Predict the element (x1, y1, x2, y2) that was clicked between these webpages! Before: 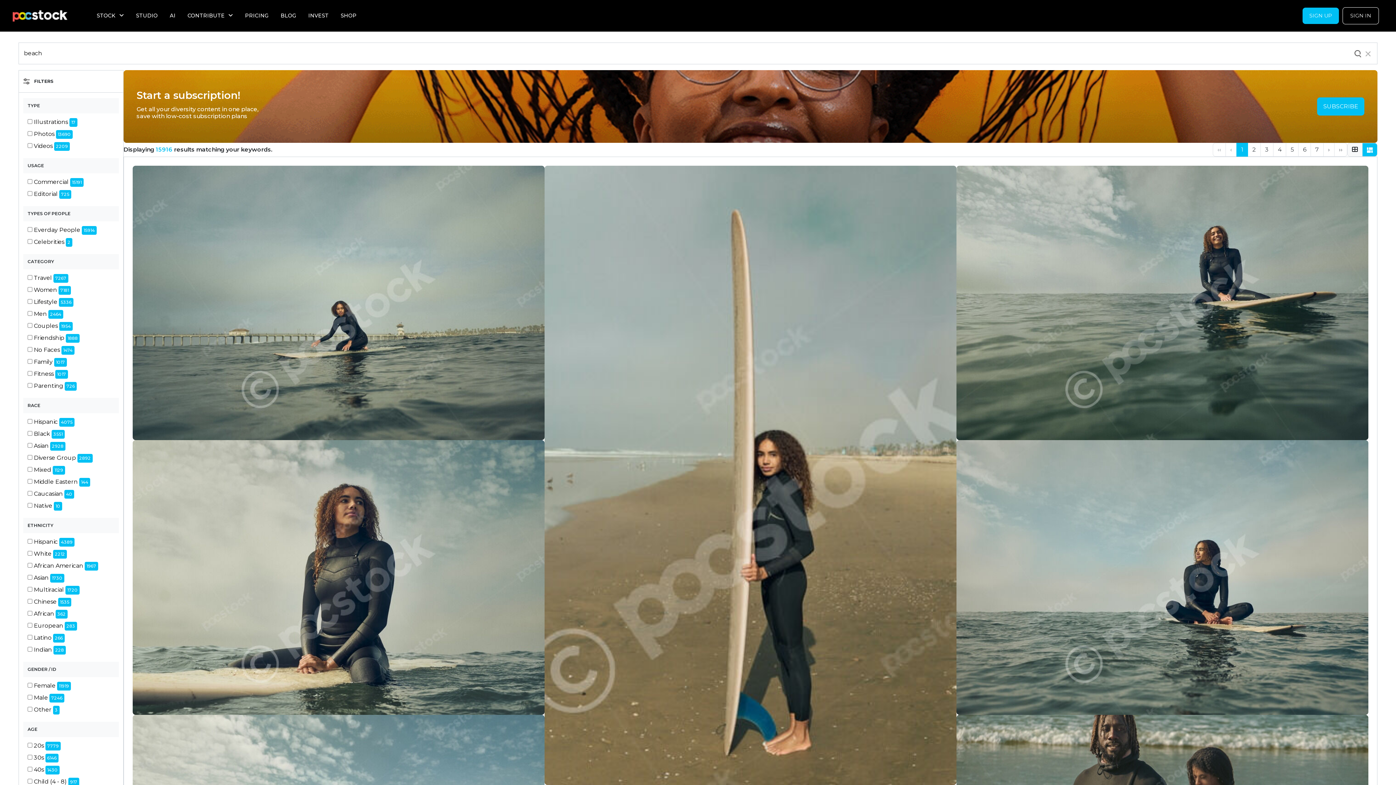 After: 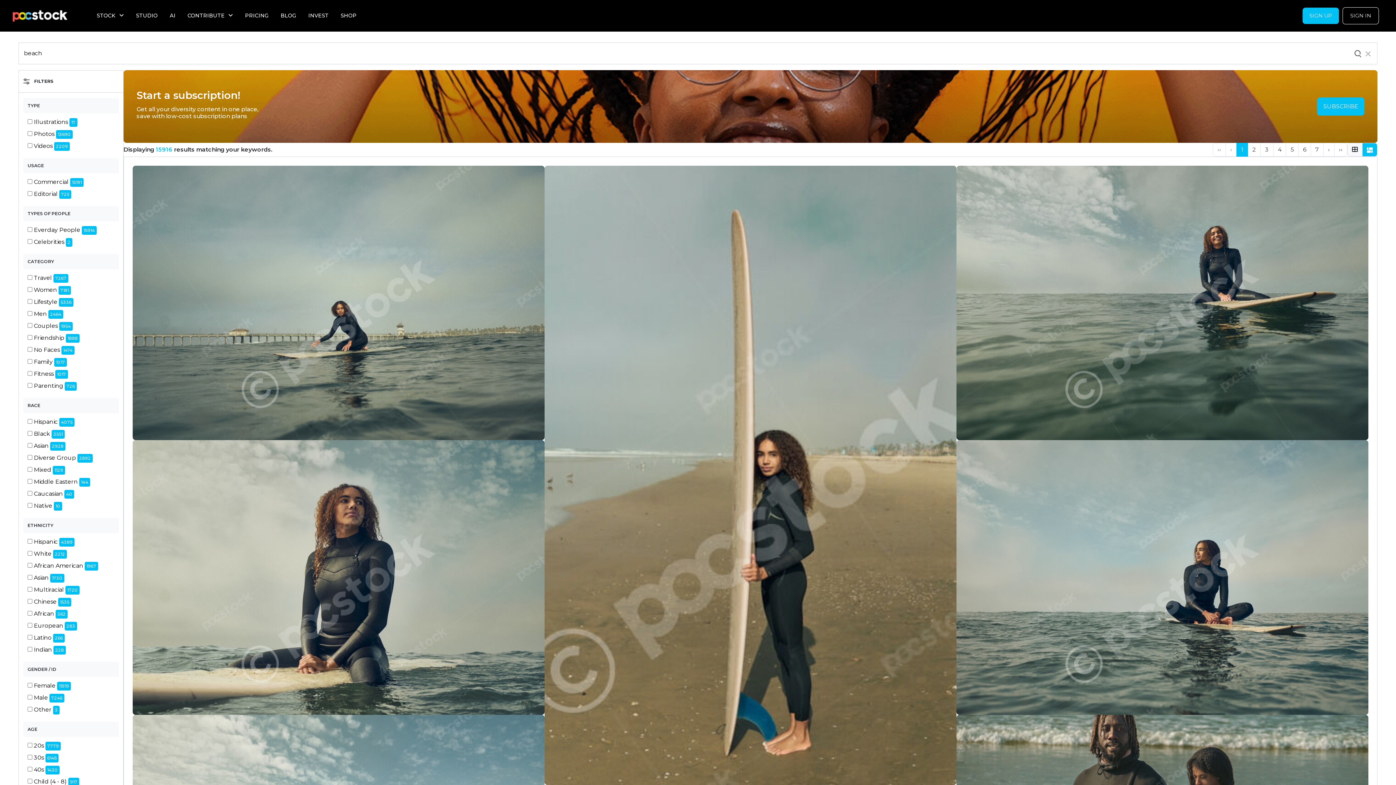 Action: bbox: (1352, 48, 1363, 58)